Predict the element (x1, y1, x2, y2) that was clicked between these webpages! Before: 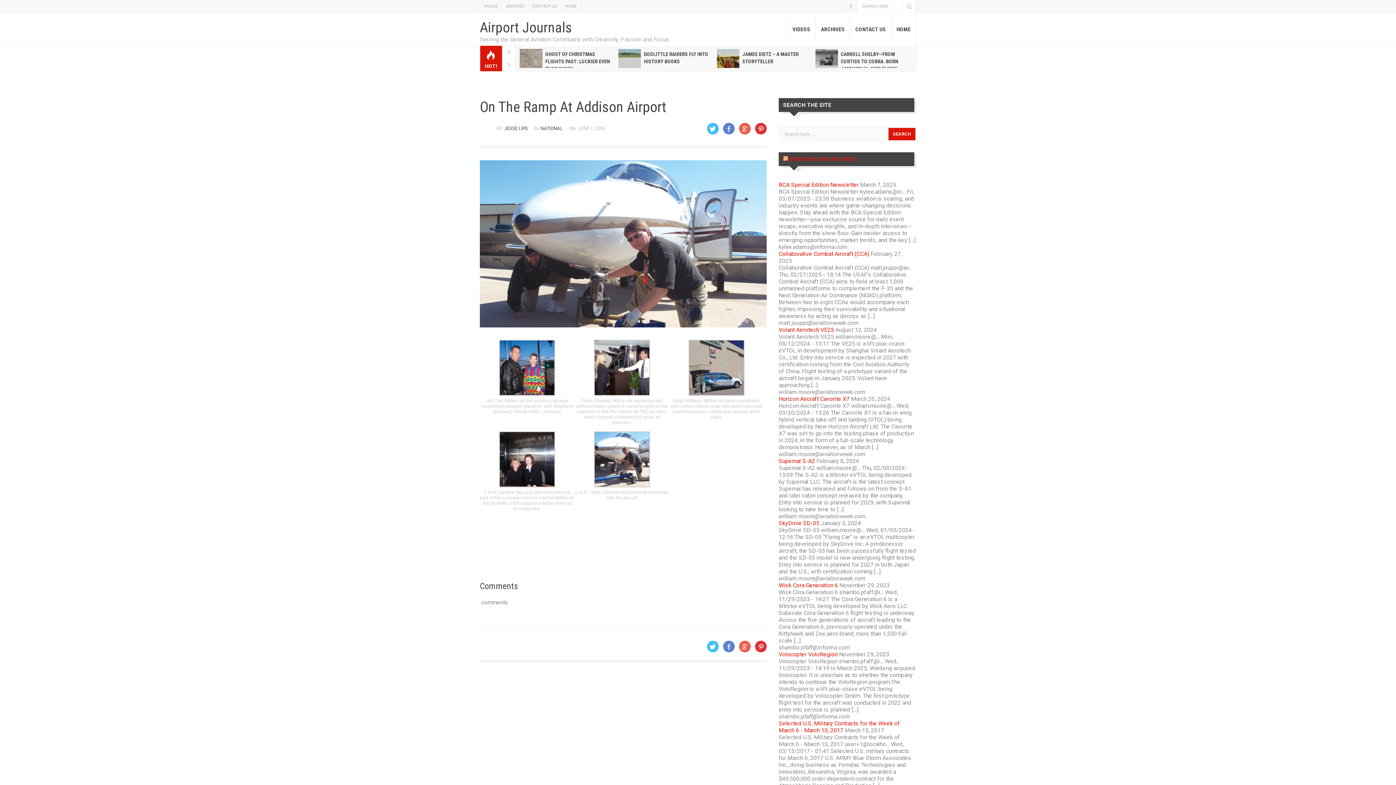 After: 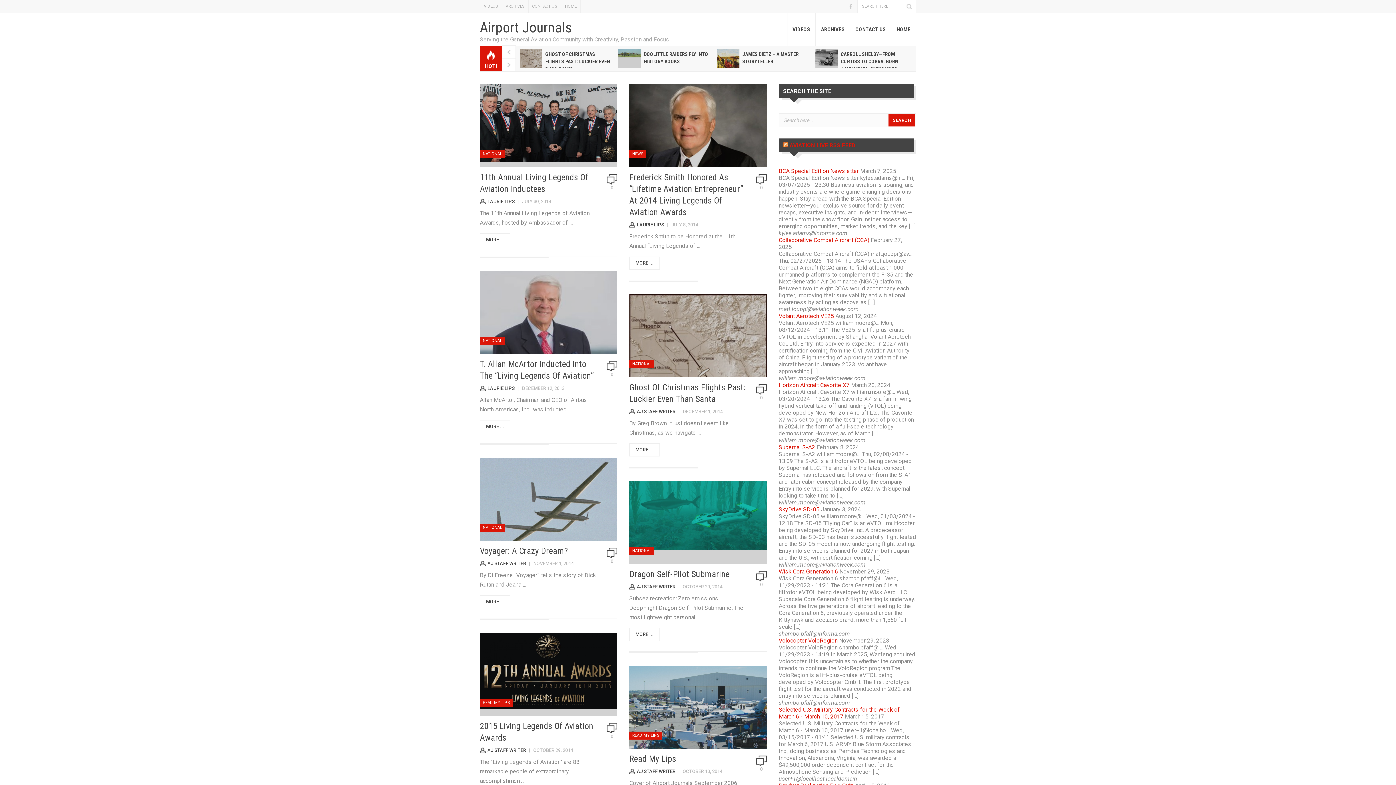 Action: bbox: (480, 36, 669, 42) label: Serving the General Aviation Community with Creativity, Passion and Focus